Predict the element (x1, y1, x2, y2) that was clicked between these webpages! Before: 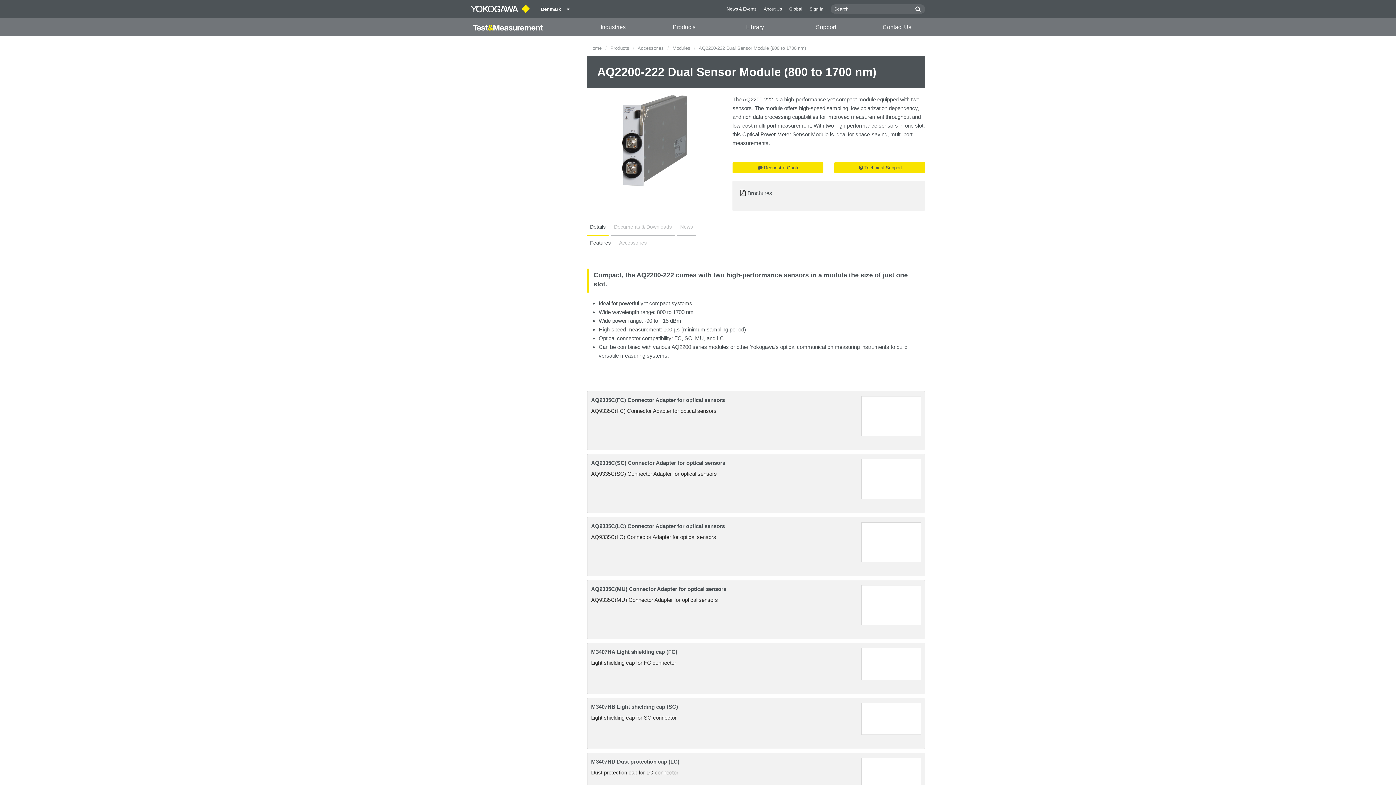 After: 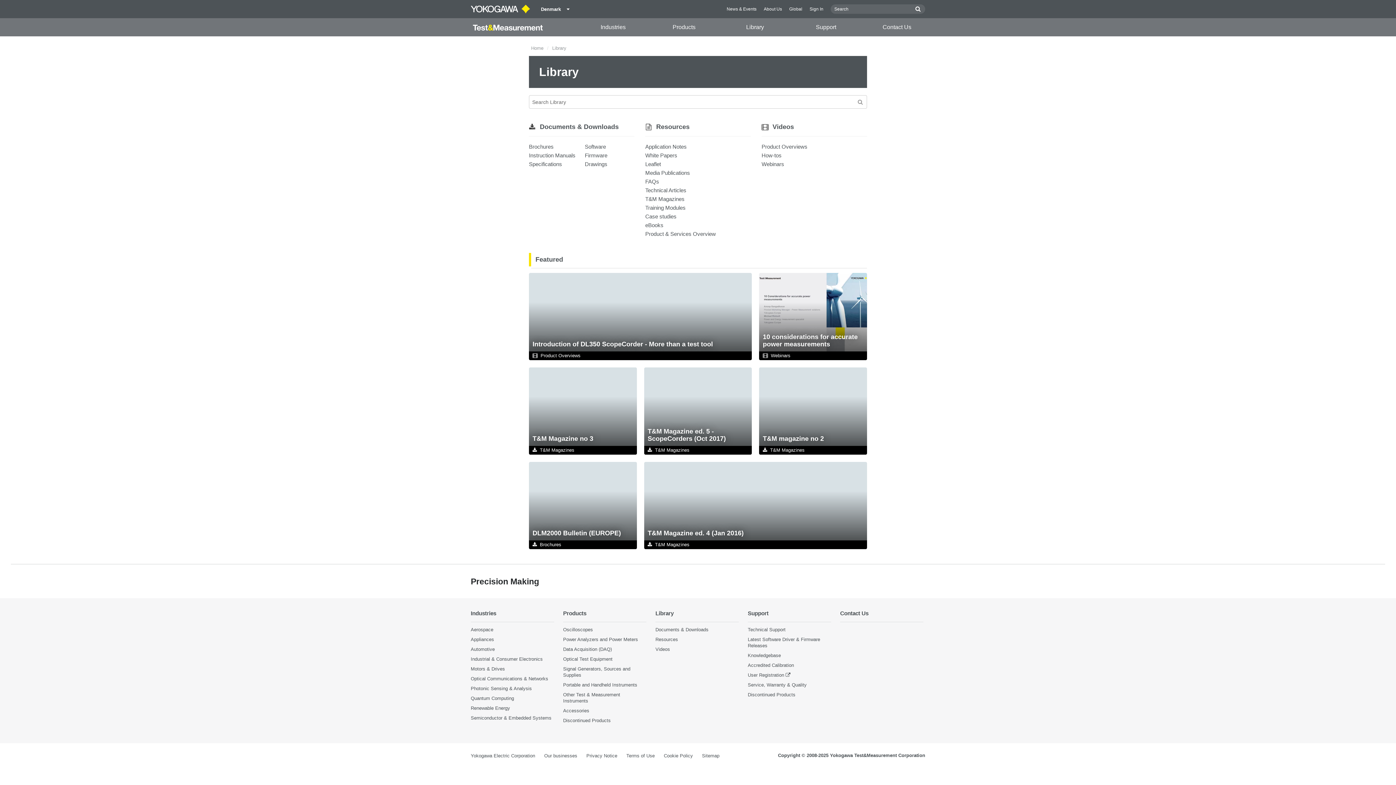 Action: bbox: (727, 18, 783, 36) label: Library